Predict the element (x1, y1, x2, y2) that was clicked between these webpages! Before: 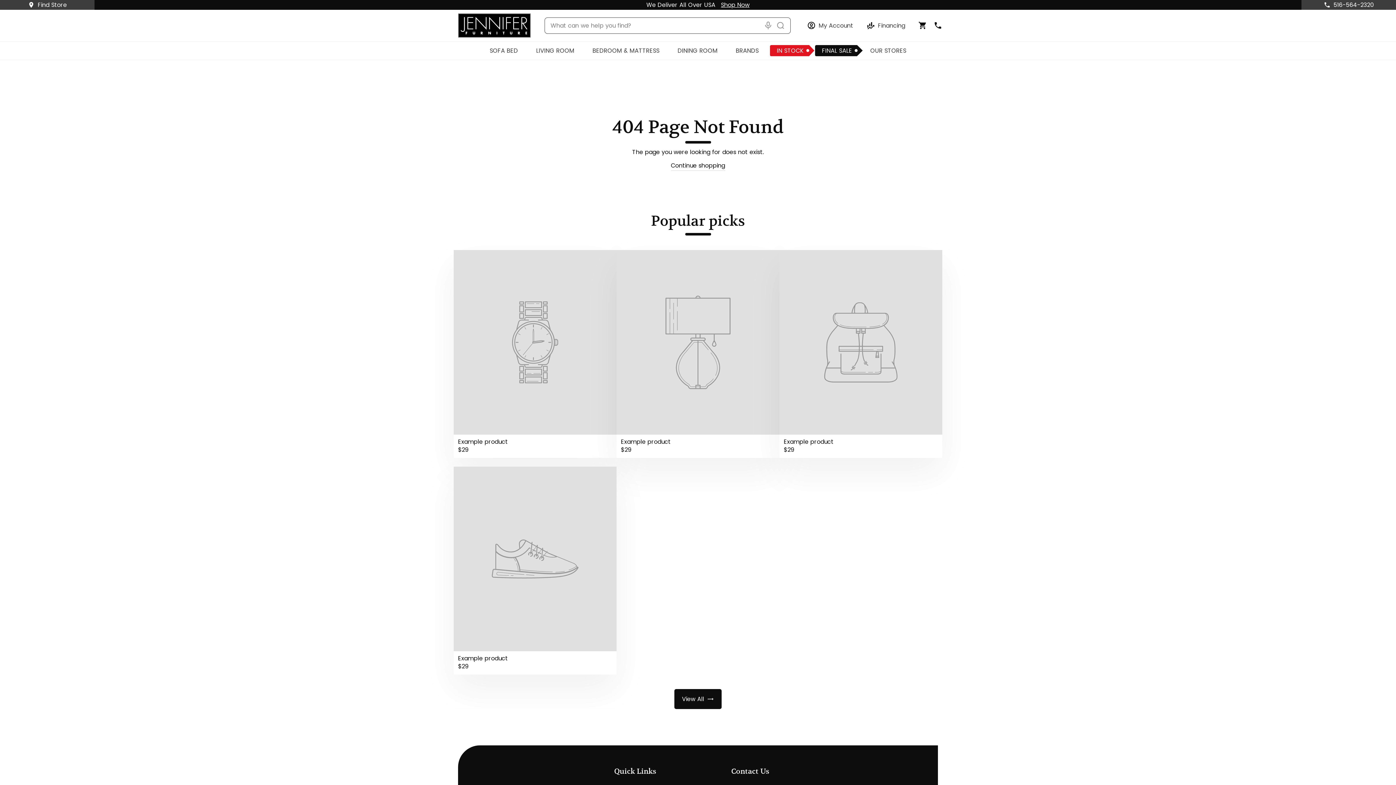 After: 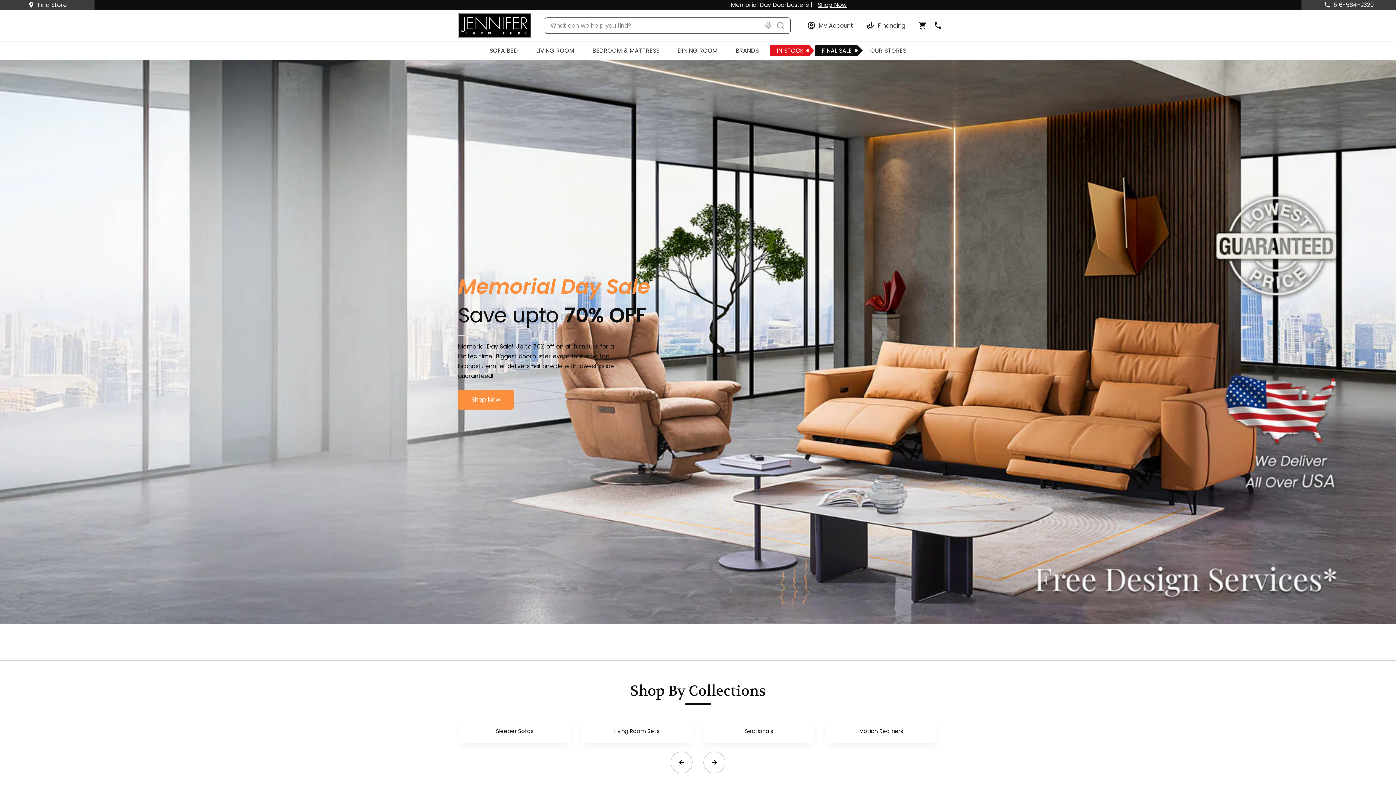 Action: bbox: (458, 13, 530, 37)